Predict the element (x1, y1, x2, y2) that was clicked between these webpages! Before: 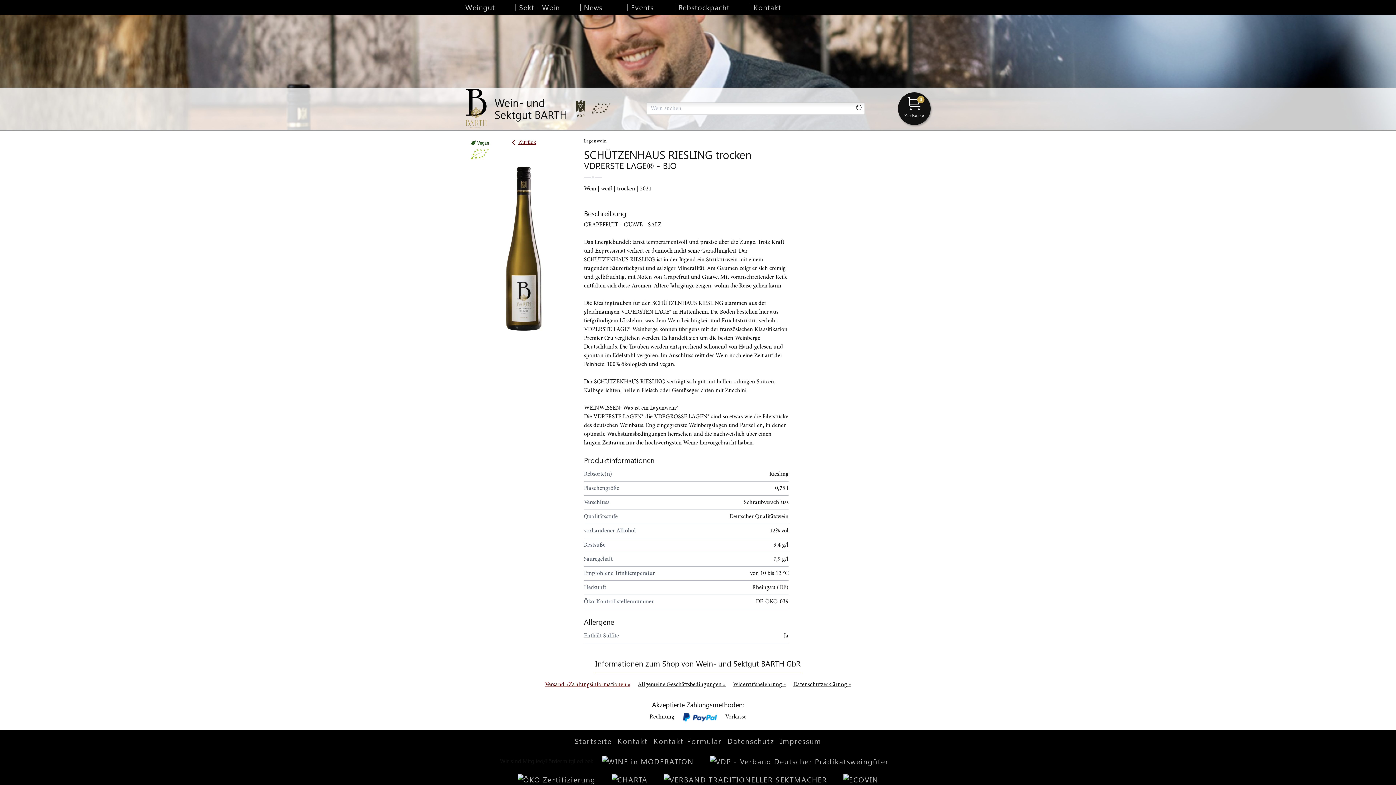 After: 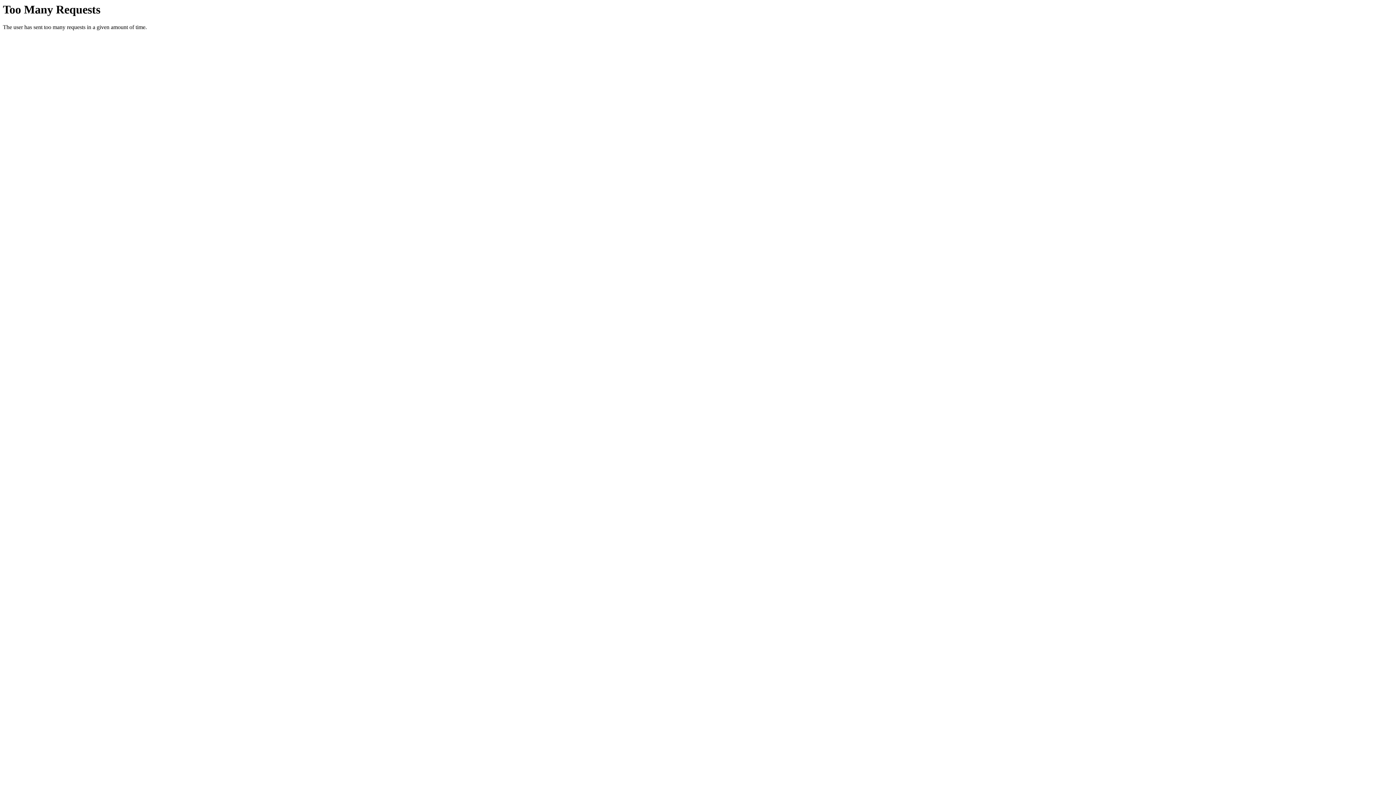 Action: label: Rebstockpacht bbox: (674, 0, 750, 14)